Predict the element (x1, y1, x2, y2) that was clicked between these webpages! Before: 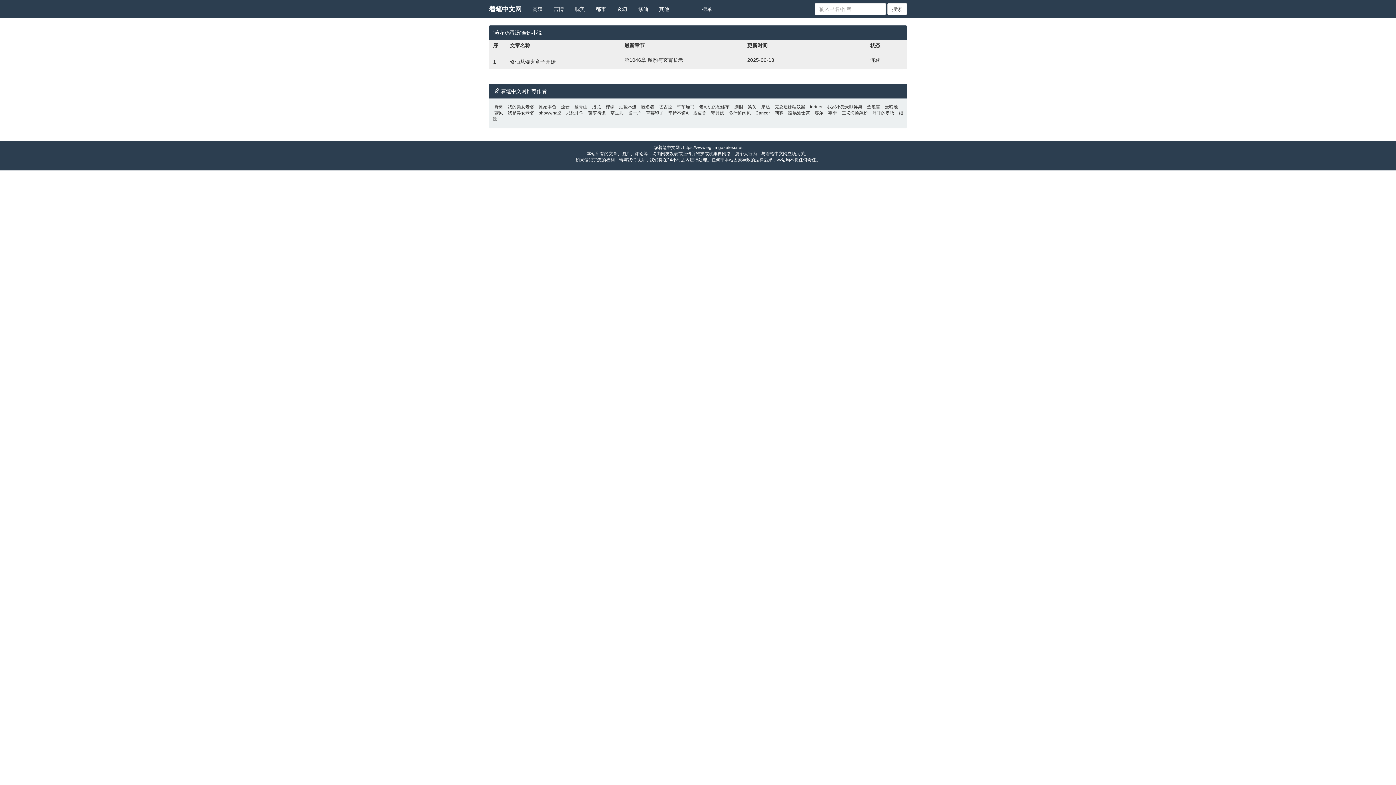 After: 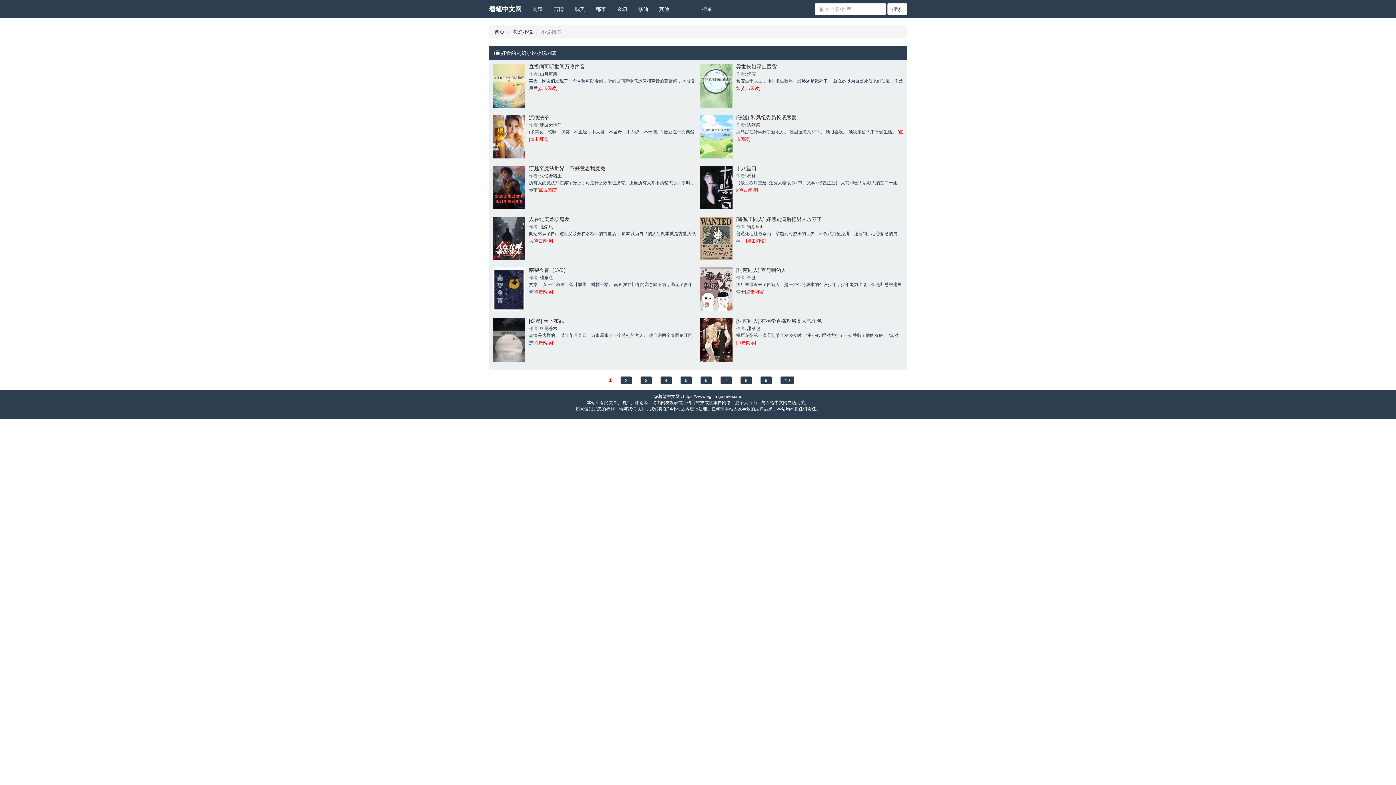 Action: label: 玄幻 bbox: (611, 0, 632, 18)